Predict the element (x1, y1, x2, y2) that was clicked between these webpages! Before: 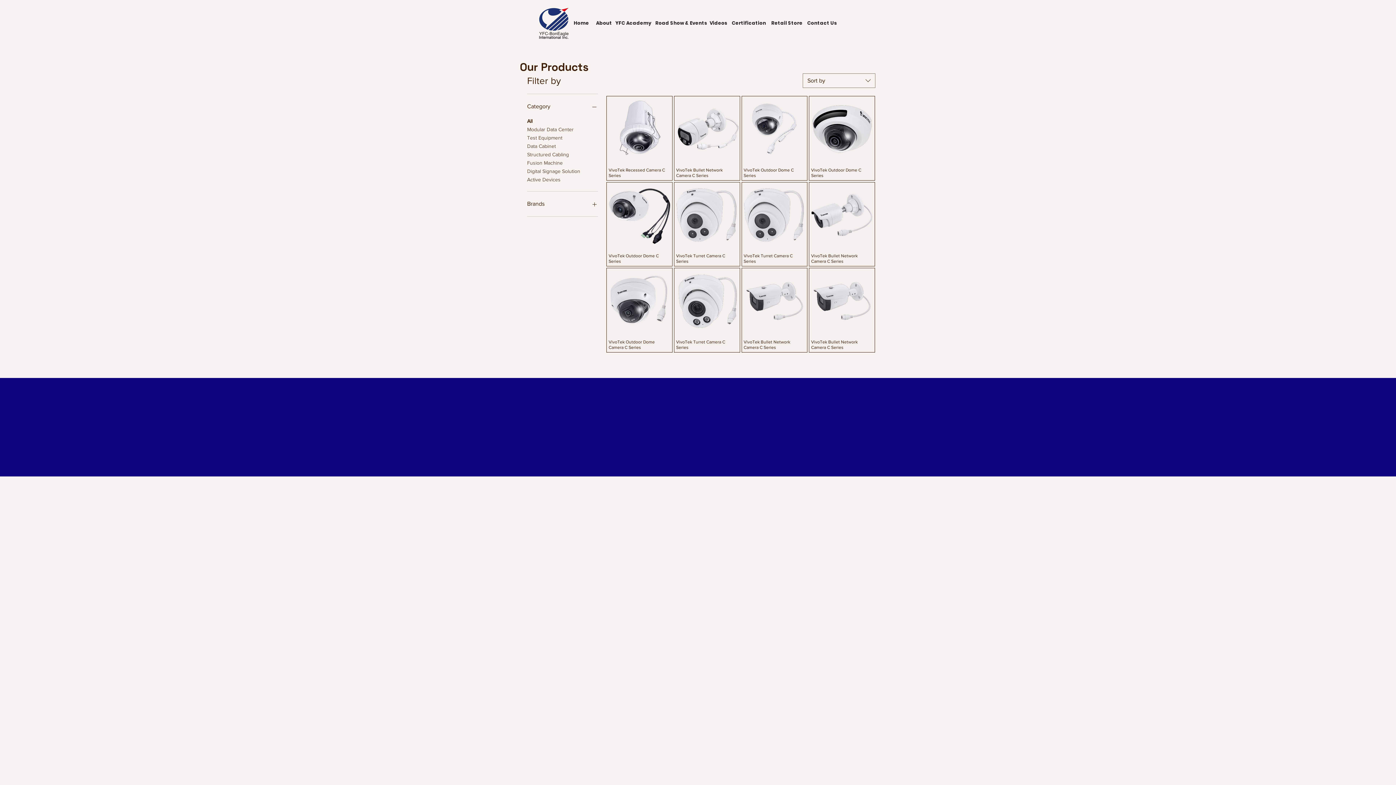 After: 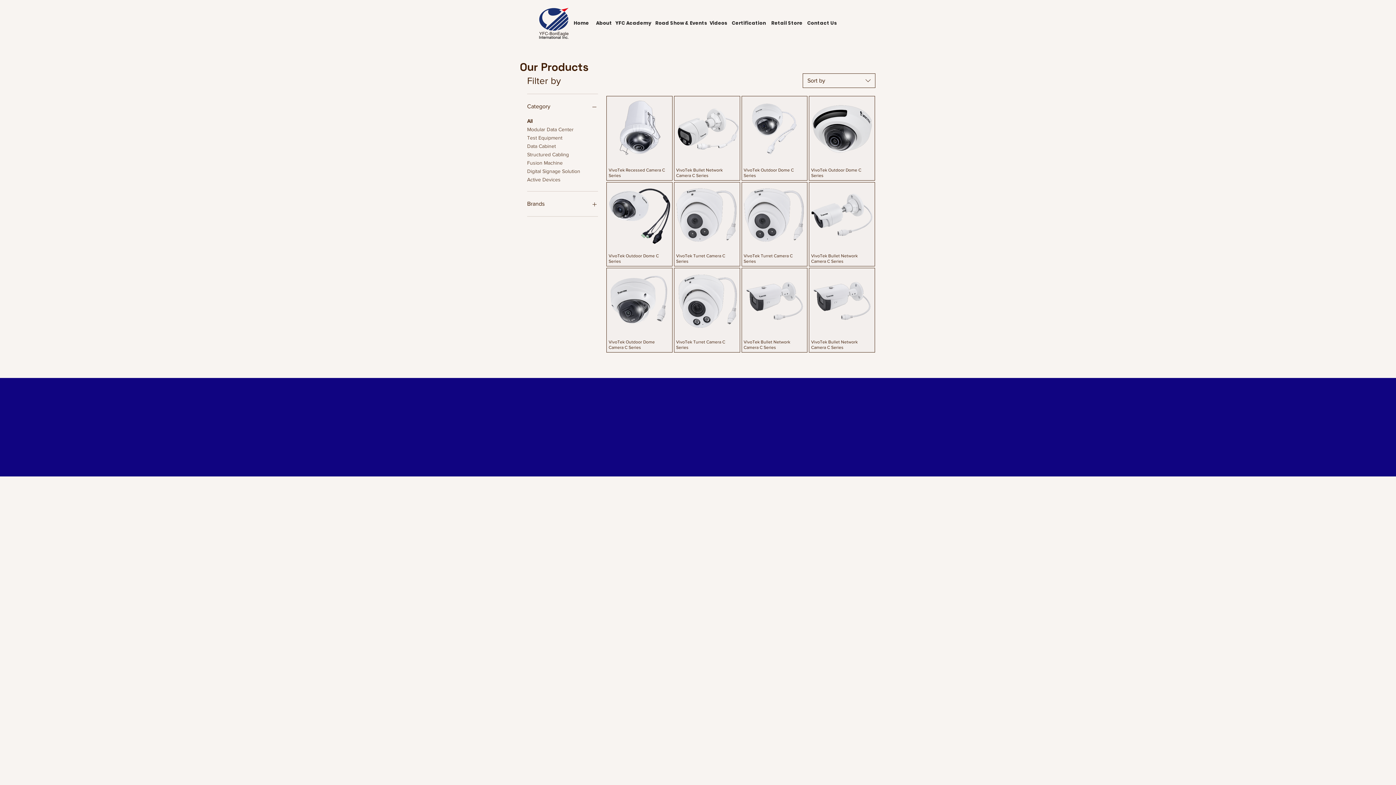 Action: bbox: (802, 73, 875, 88) label: Sort by